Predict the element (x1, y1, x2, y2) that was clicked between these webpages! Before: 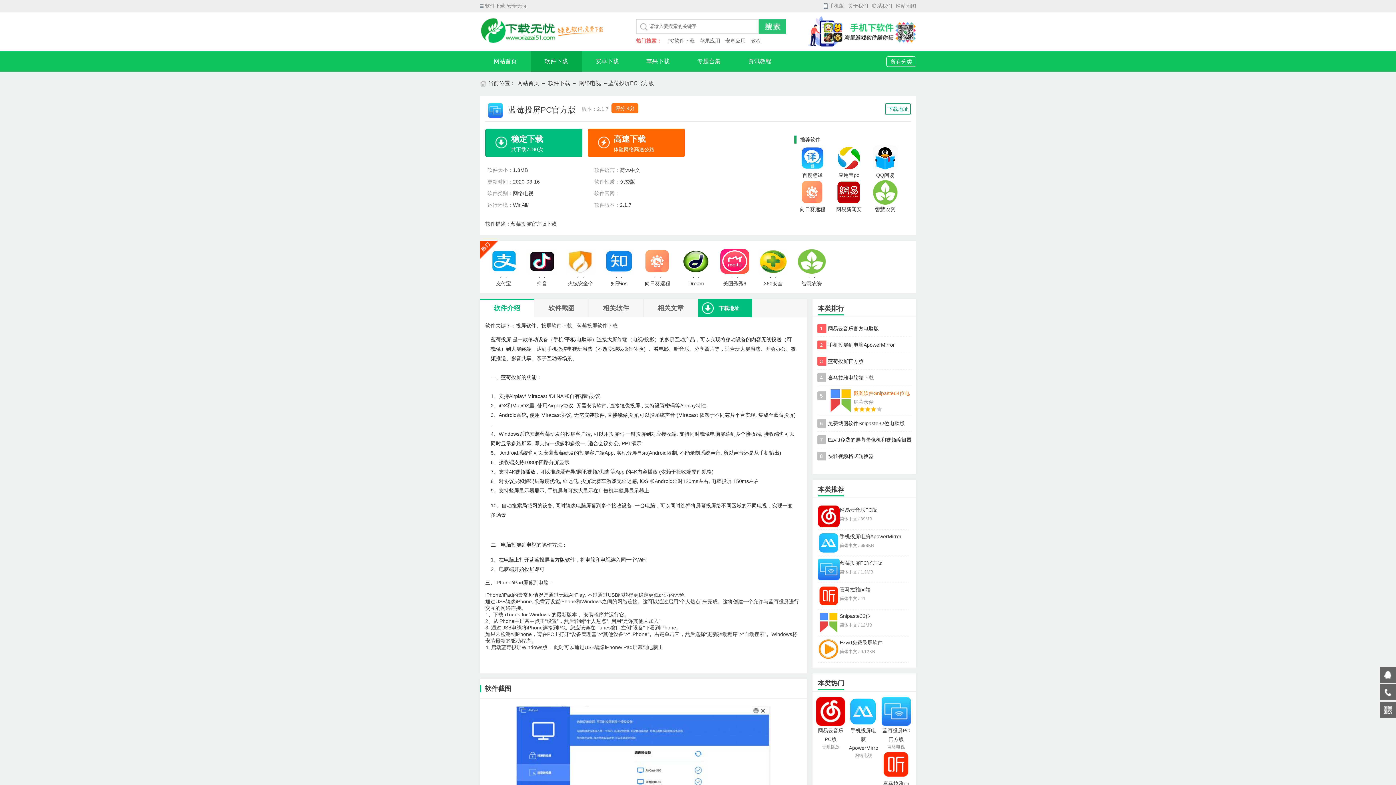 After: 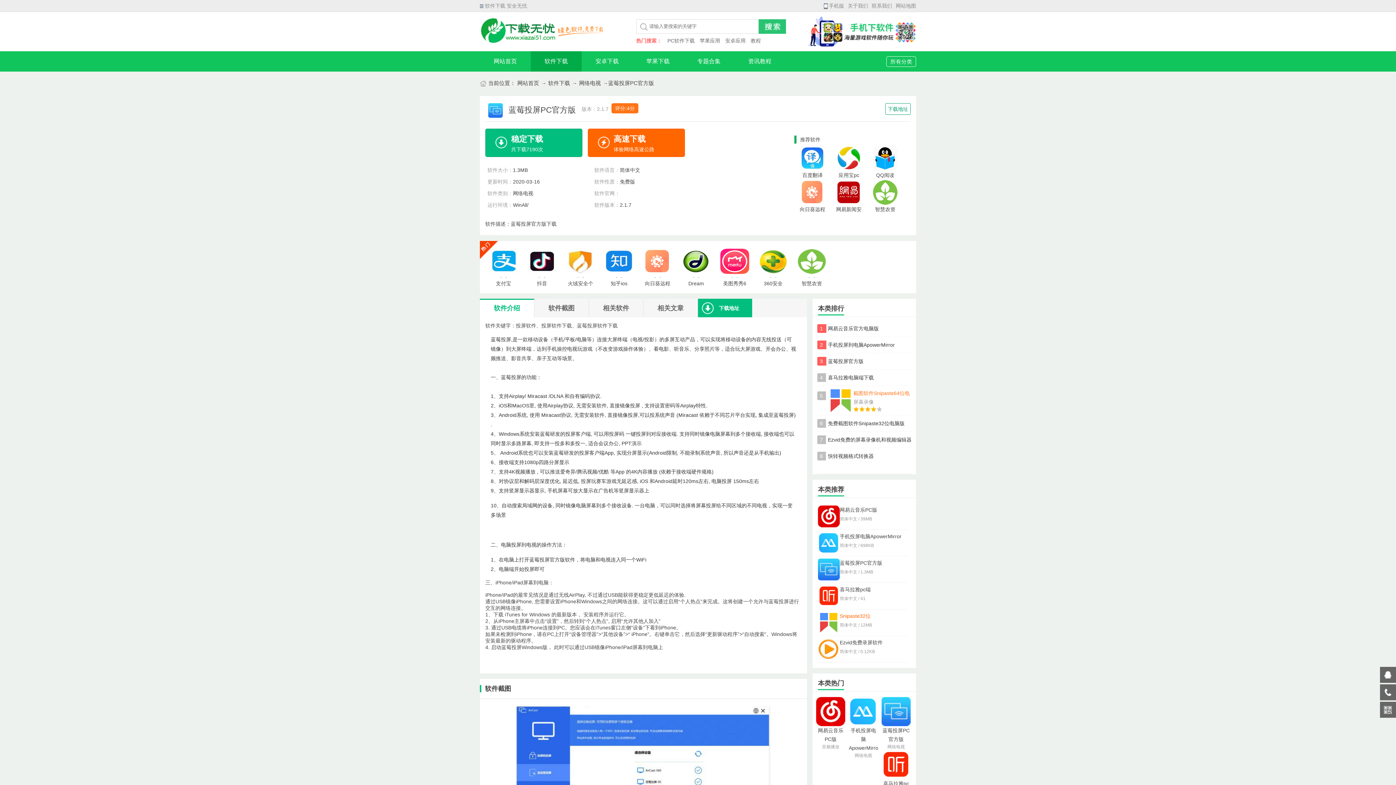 Action: bbox: (840, 612, 901, 620) label: Snipaste32位